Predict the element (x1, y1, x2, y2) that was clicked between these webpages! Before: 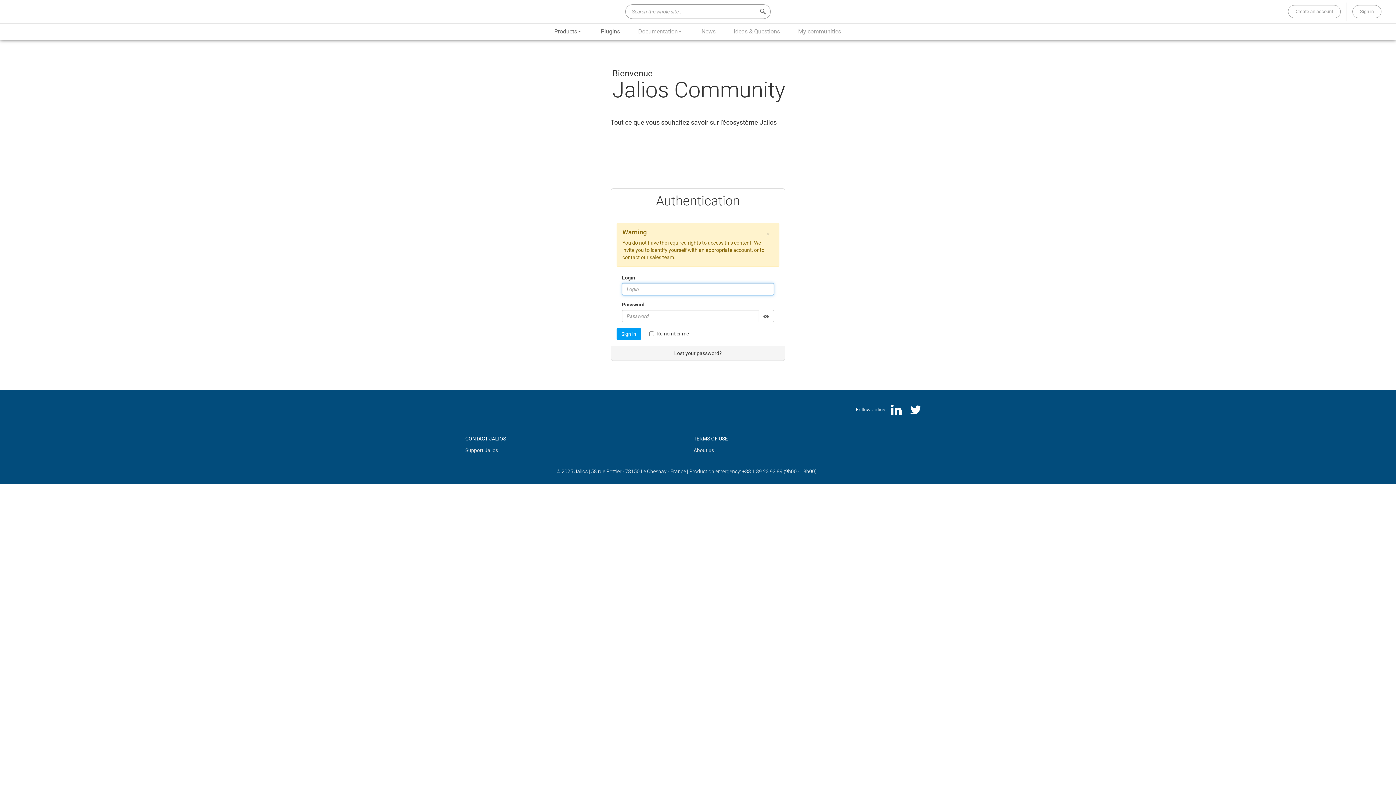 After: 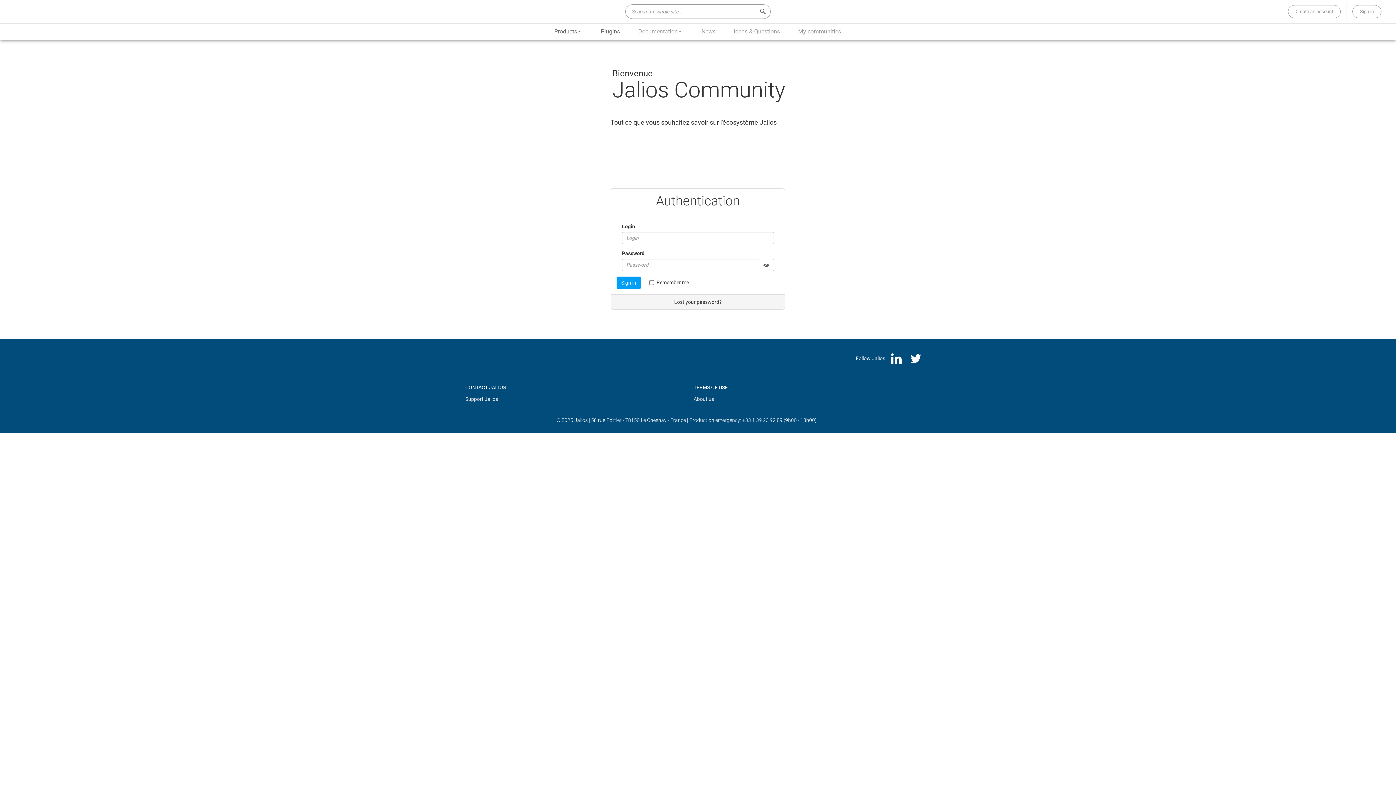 Action: bbox: (762, 228, 773, 239) label: ×
Close warning message